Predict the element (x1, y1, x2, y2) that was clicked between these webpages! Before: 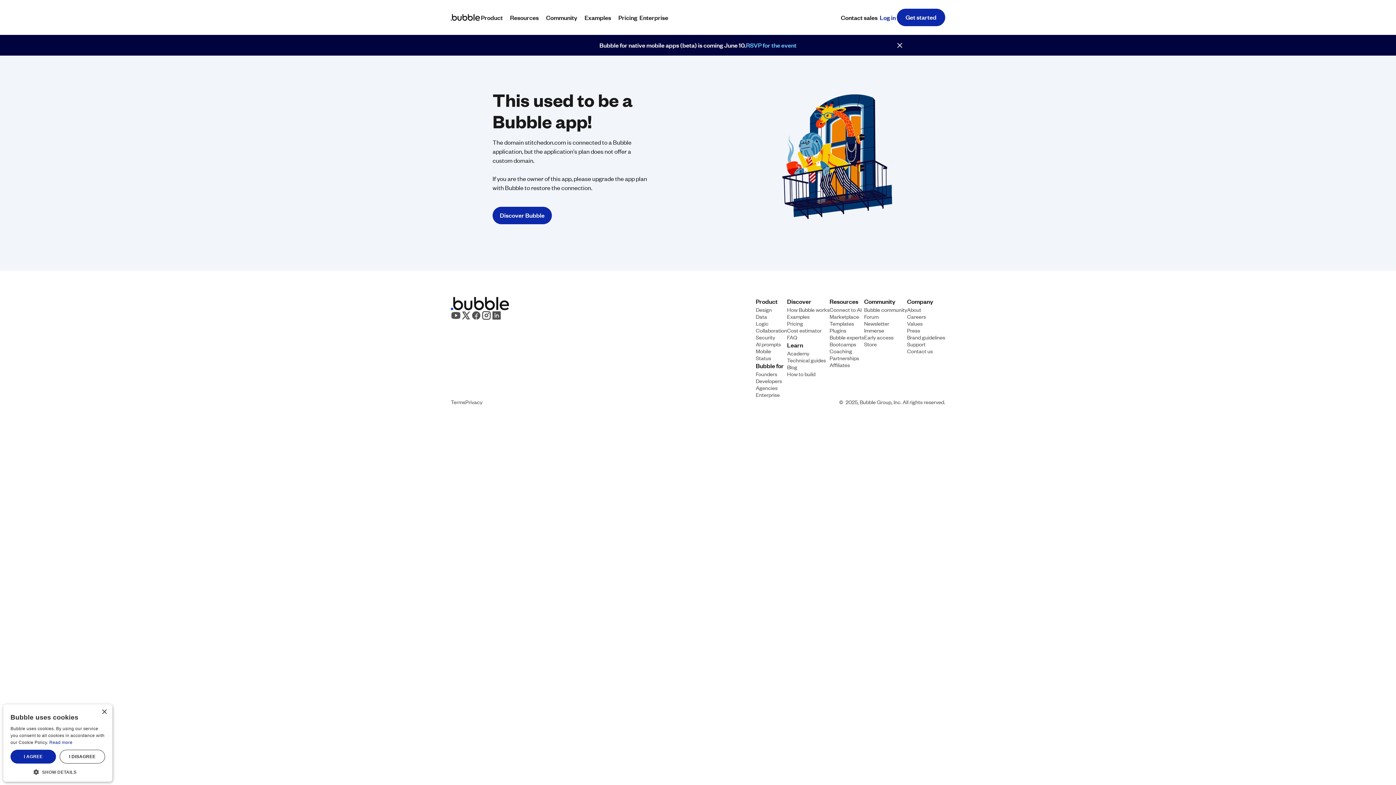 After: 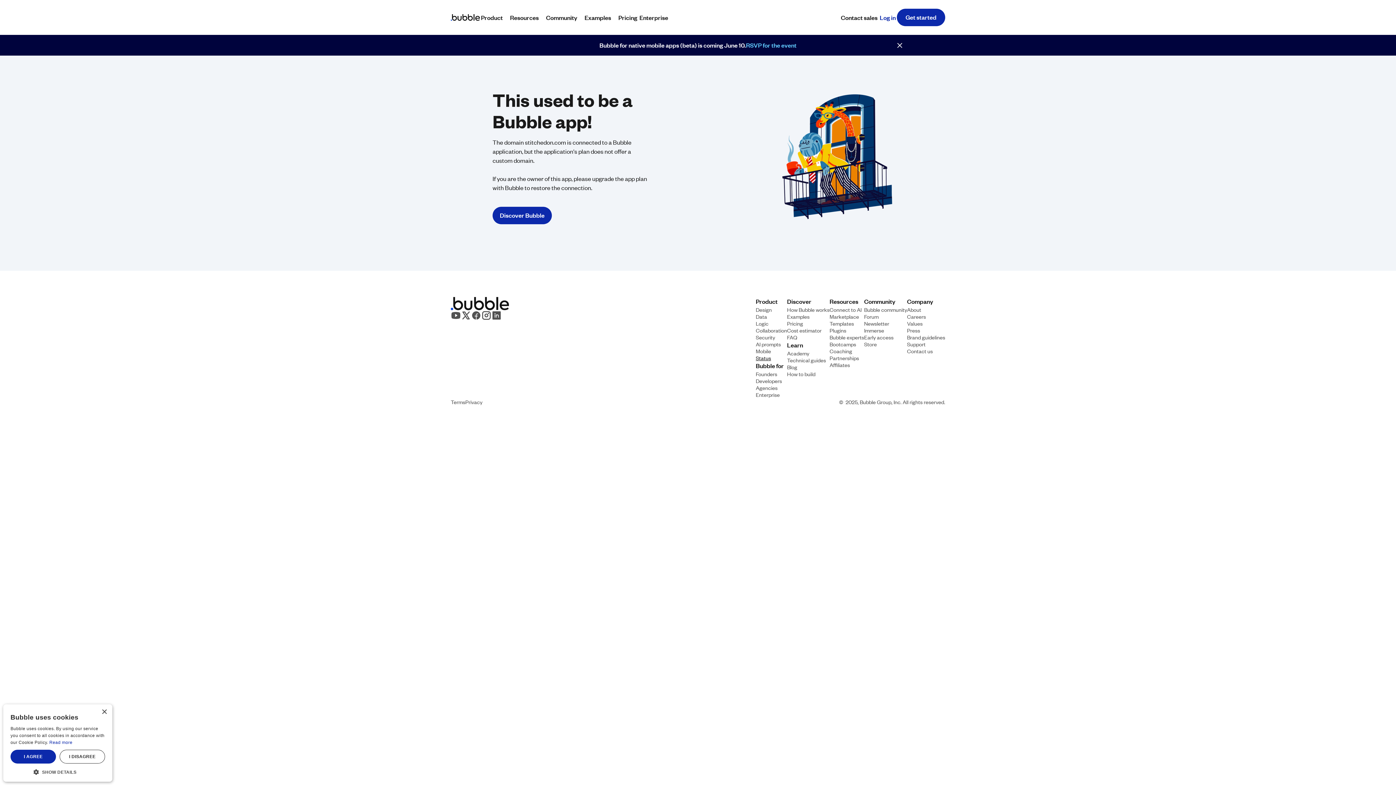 Action: label: Status bbox: (756, 354, 771, 361)